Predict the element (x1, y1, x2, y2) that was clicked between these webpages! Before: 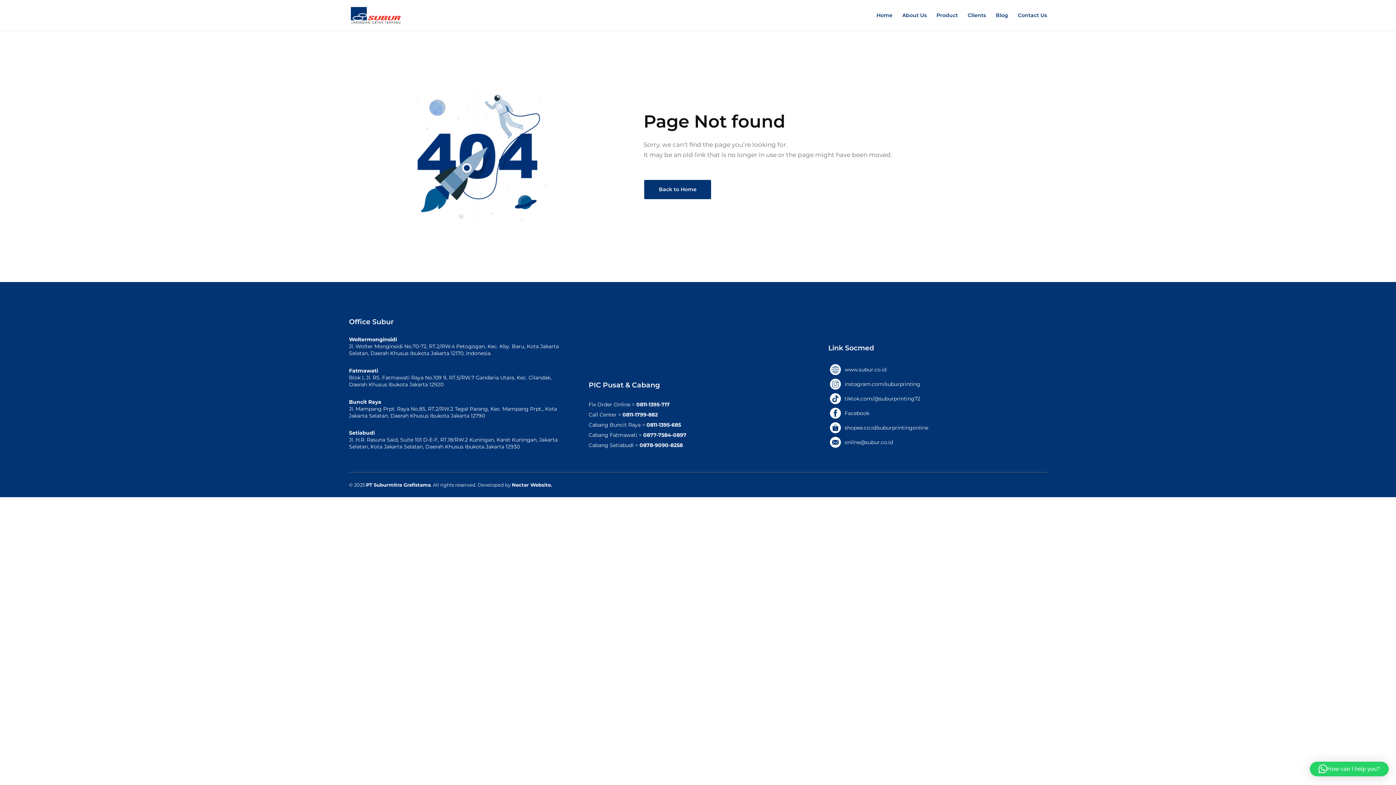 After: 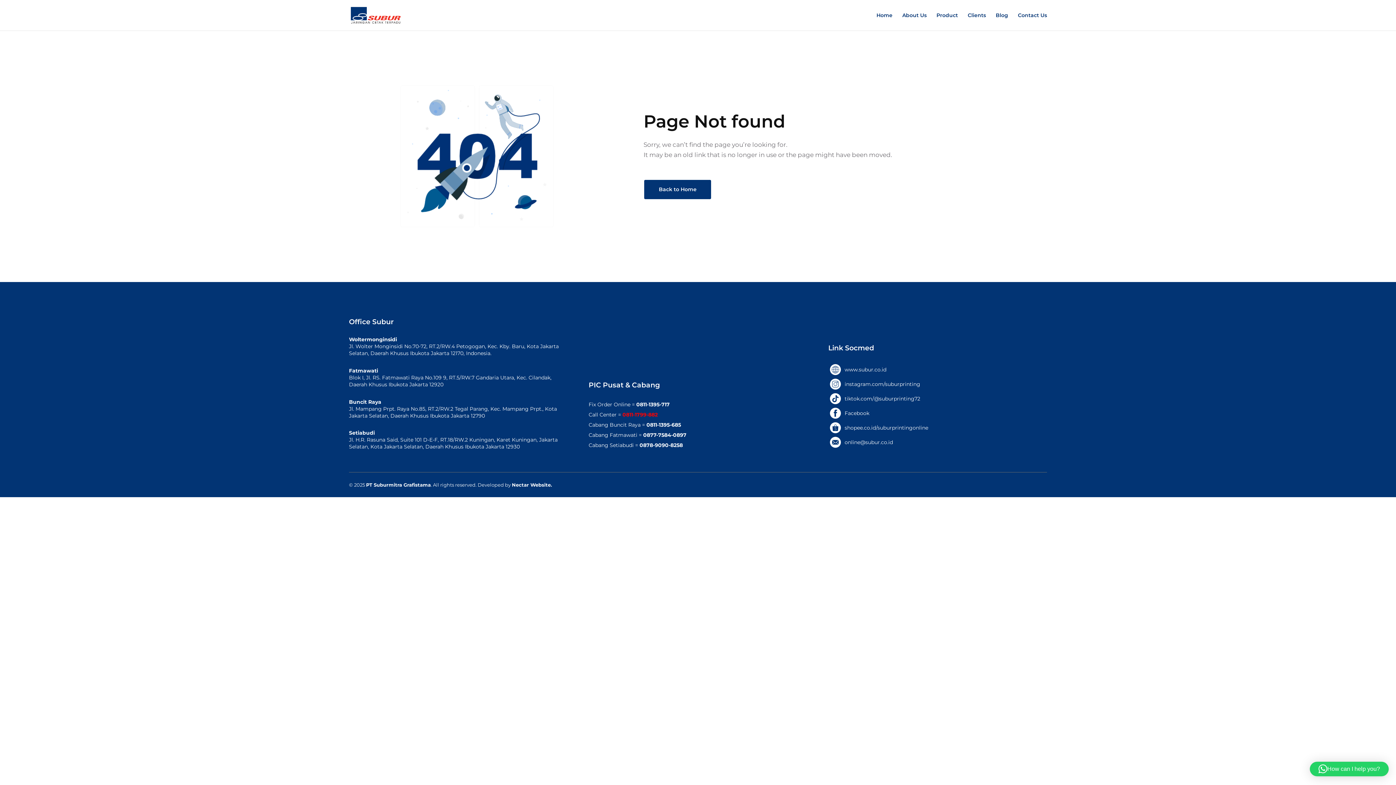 Action: bbox: (622, 411, 657, 418) label: 0811-1799-882